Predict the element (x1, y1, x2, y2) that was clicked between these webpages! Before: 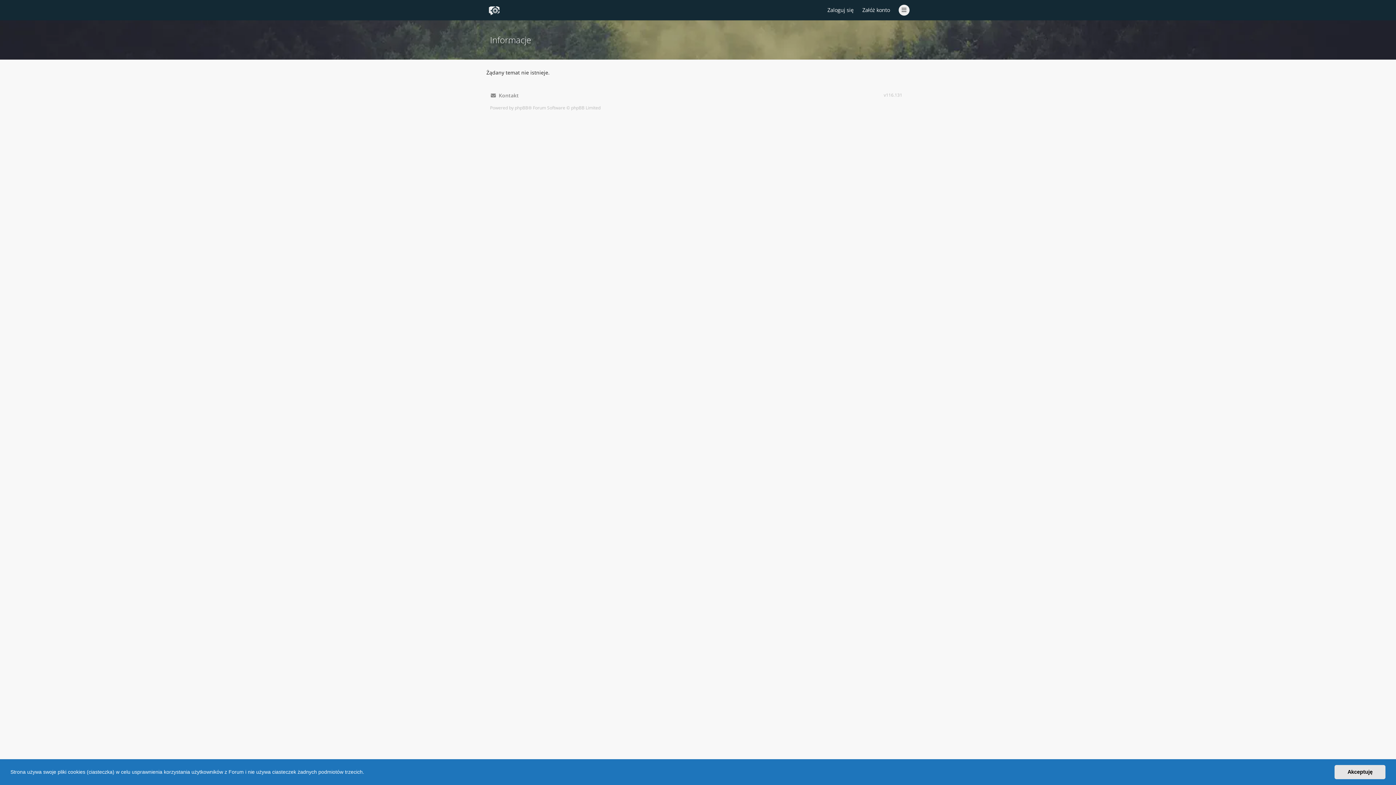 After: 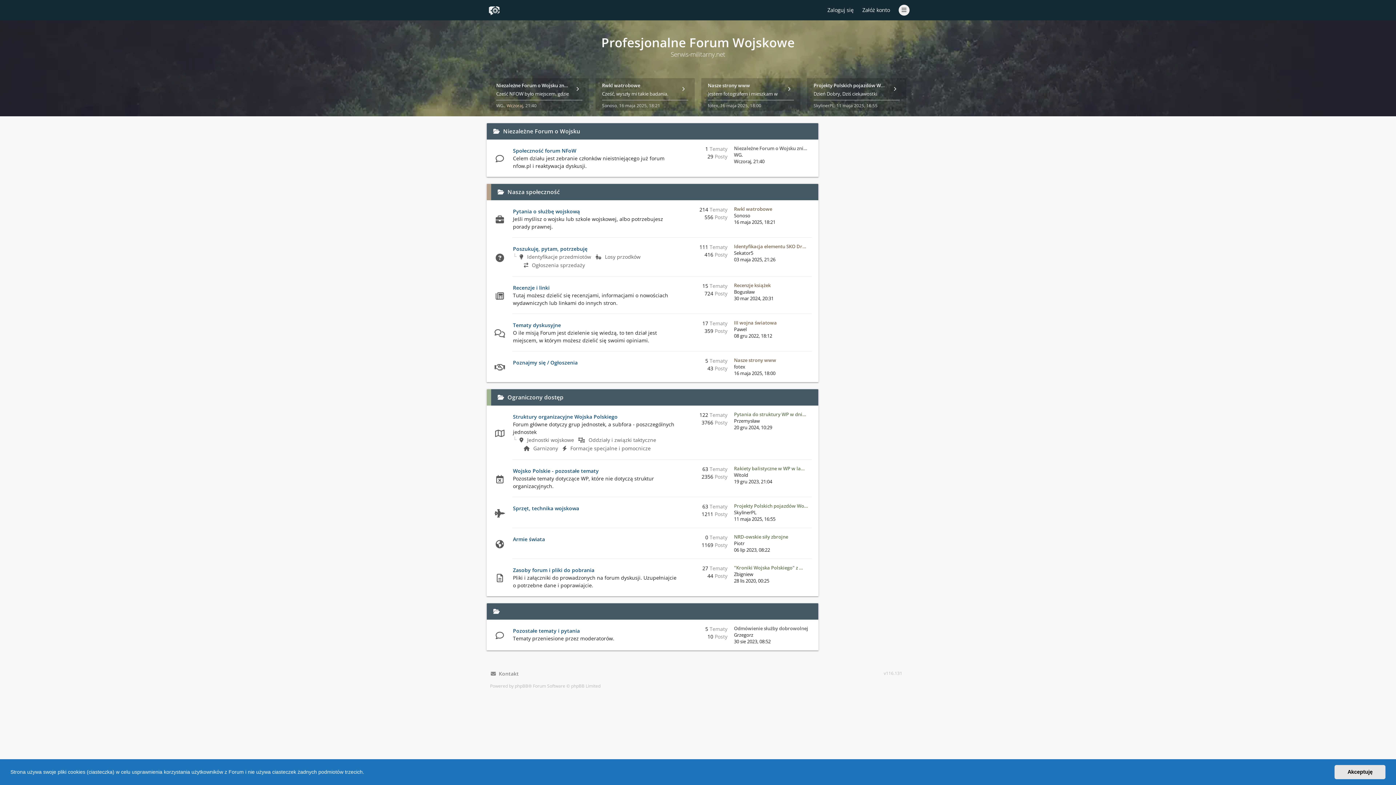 Action: bbox: (488, 4, 500, 16)